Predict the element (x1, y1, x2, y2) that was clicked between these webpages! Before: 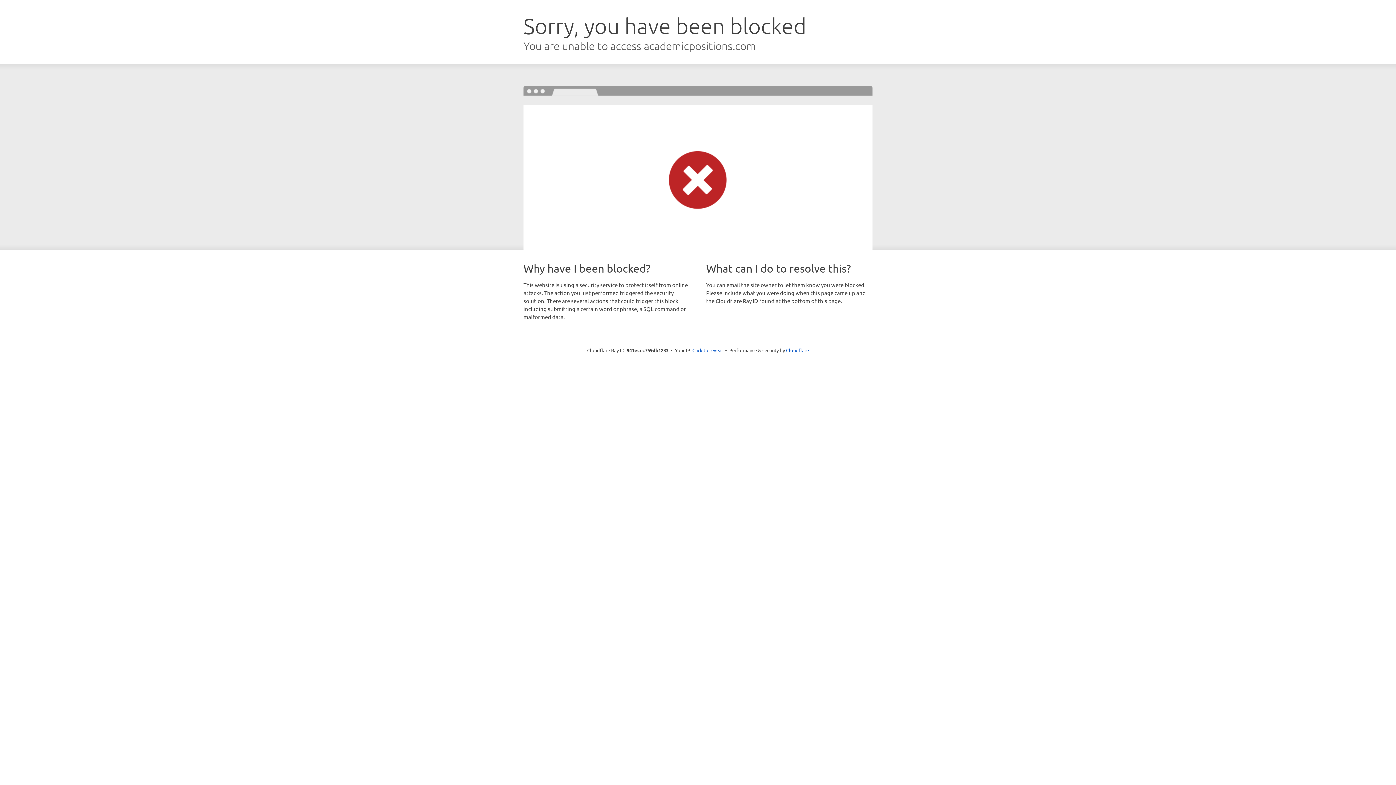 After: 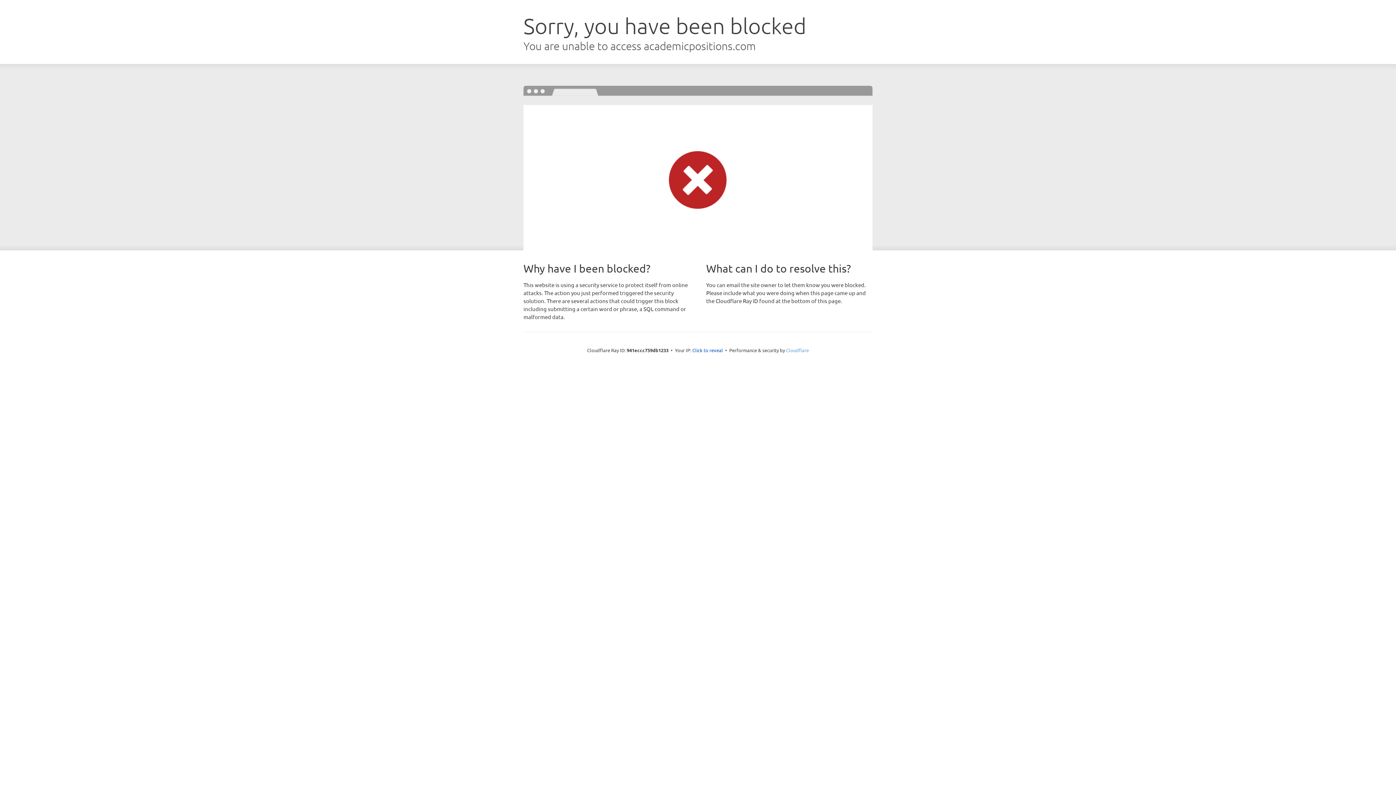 Action: bbox: (786, 347, 809, 353) label: Cloudflare